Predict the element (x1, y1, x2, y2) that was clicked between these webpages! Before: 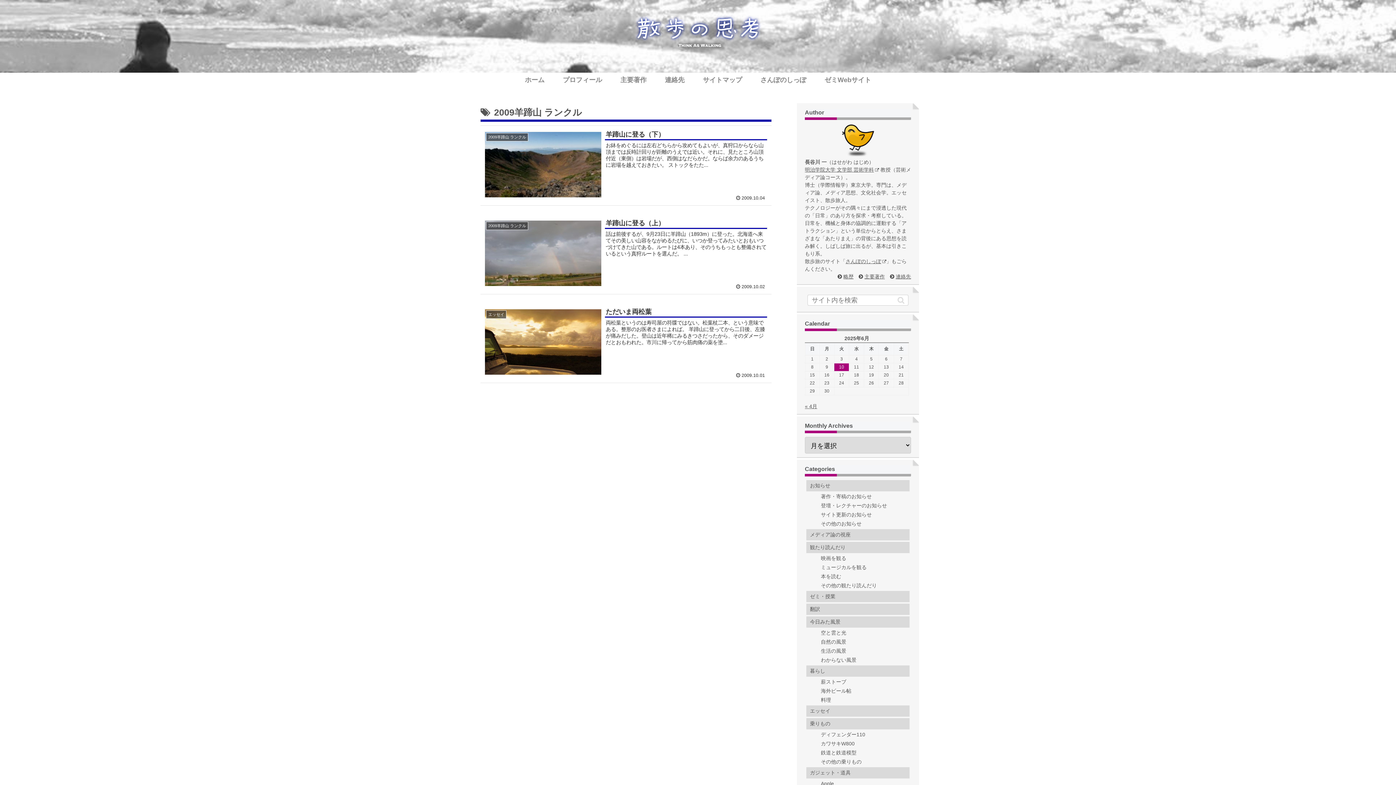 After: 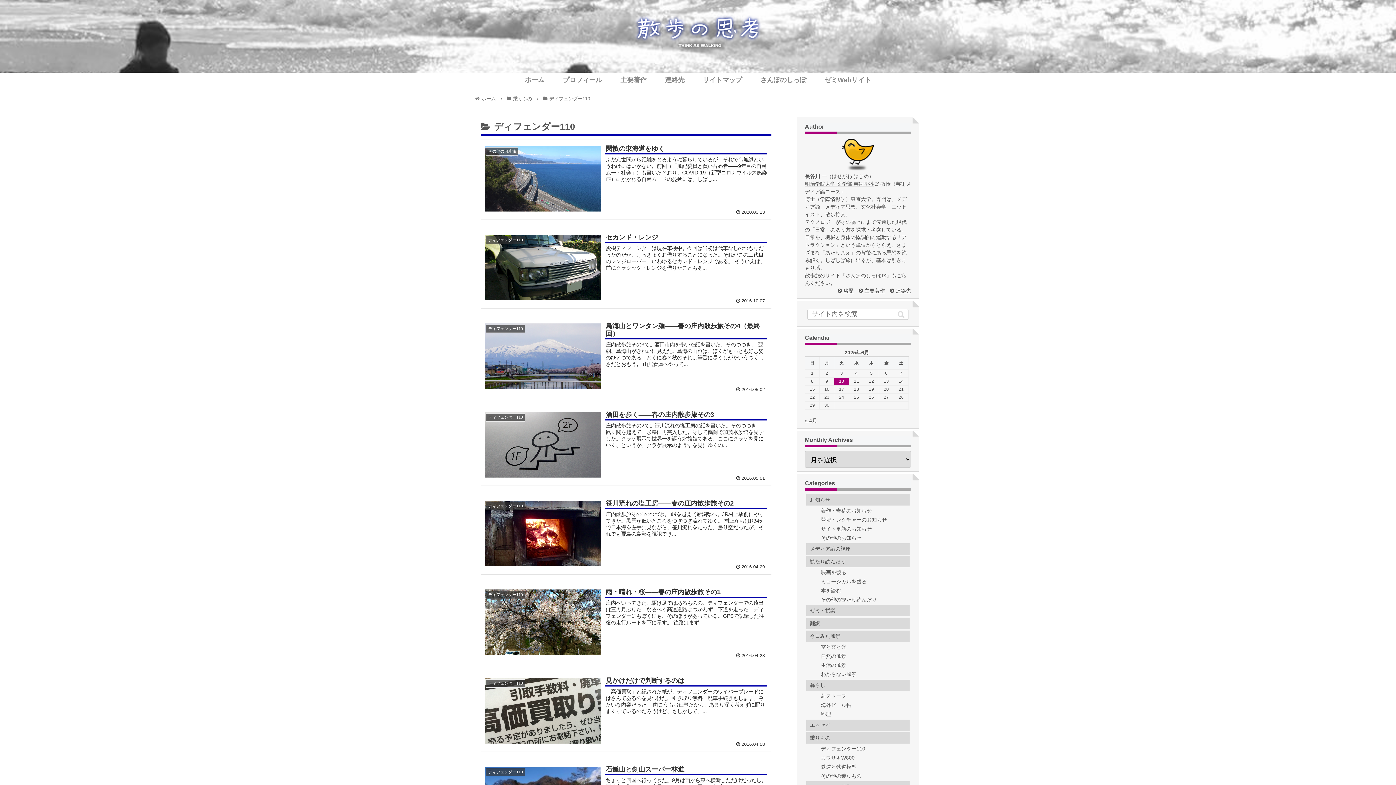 Action: label: ディフェンダー110 bbox: (813, 731, 909, 738)